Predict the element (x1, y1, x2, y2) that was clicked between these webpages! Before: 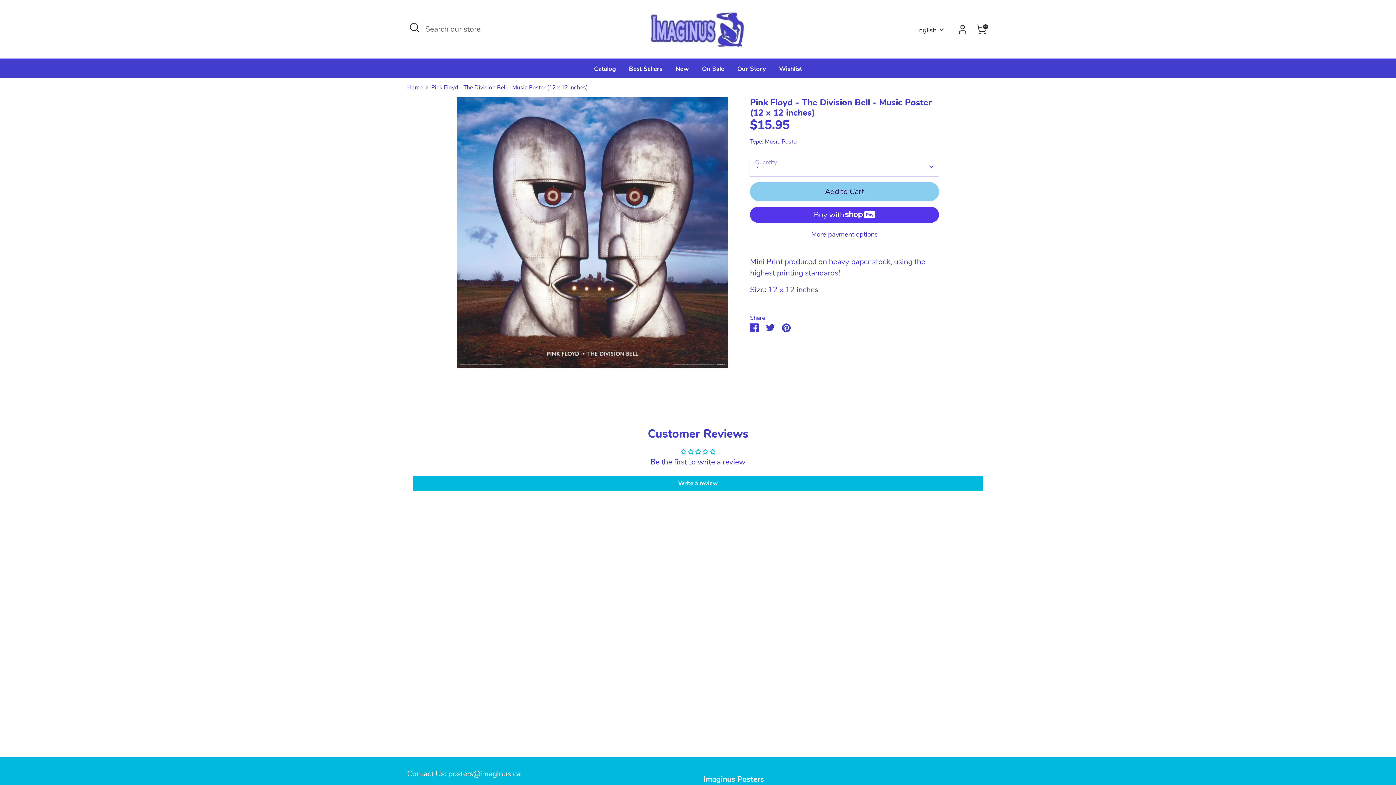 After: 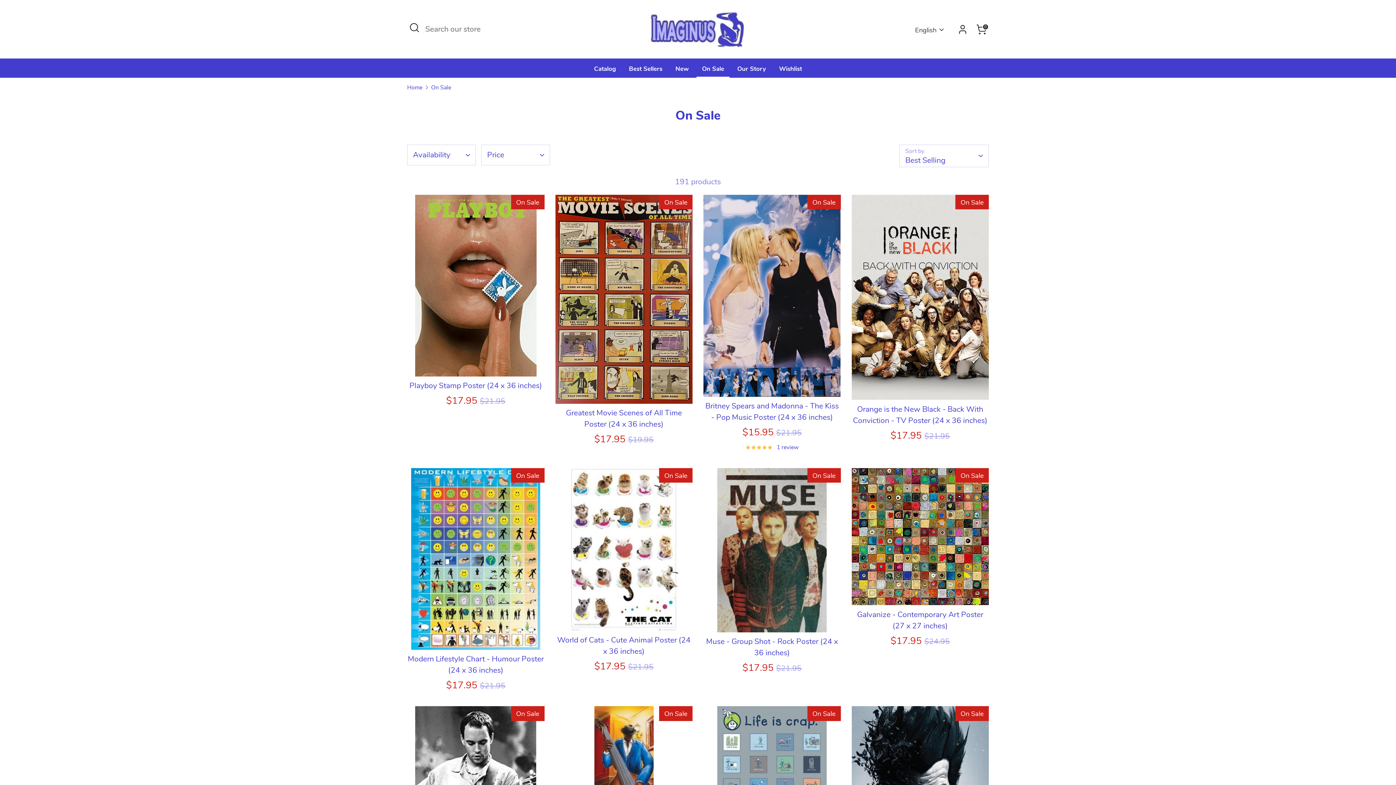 Action: bbox: (696, 64, 729, 77) label: On Sale